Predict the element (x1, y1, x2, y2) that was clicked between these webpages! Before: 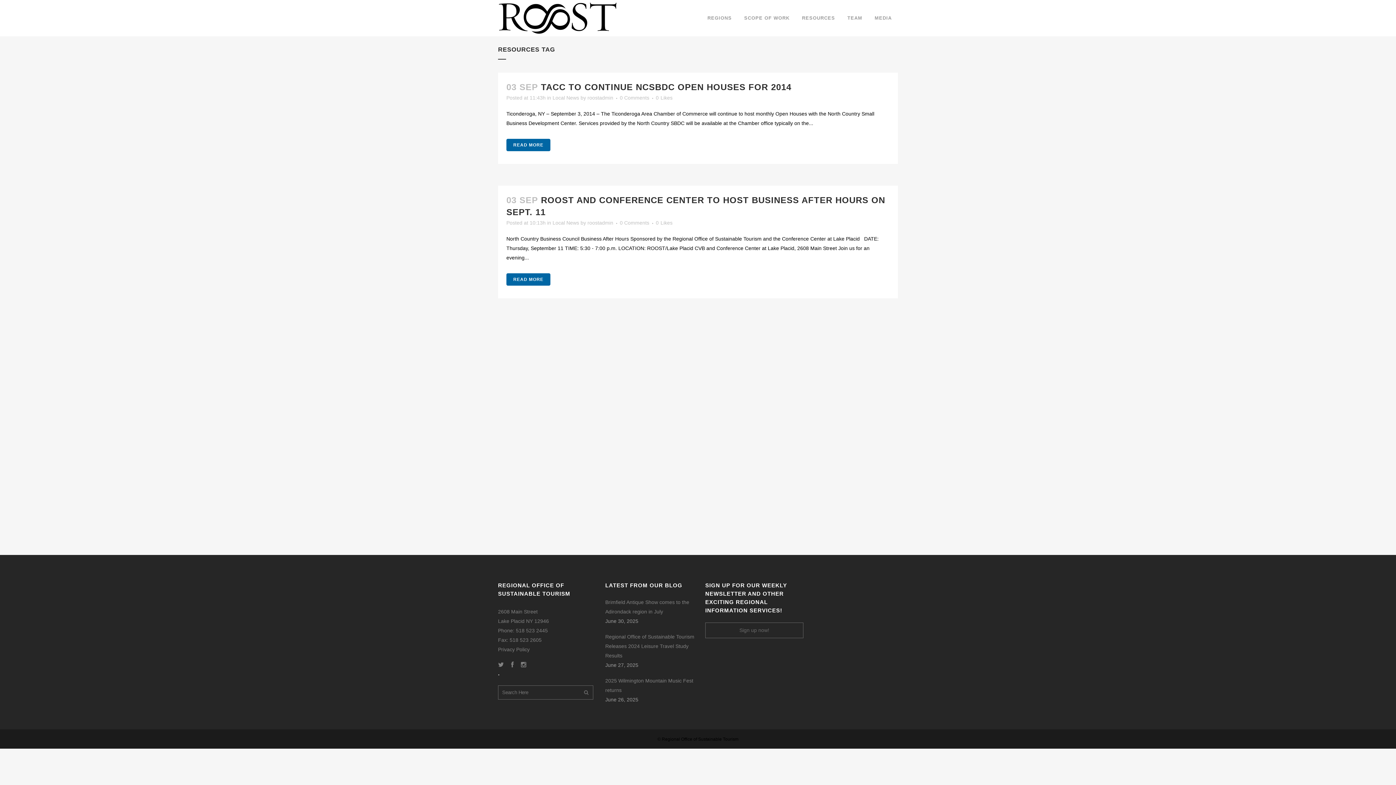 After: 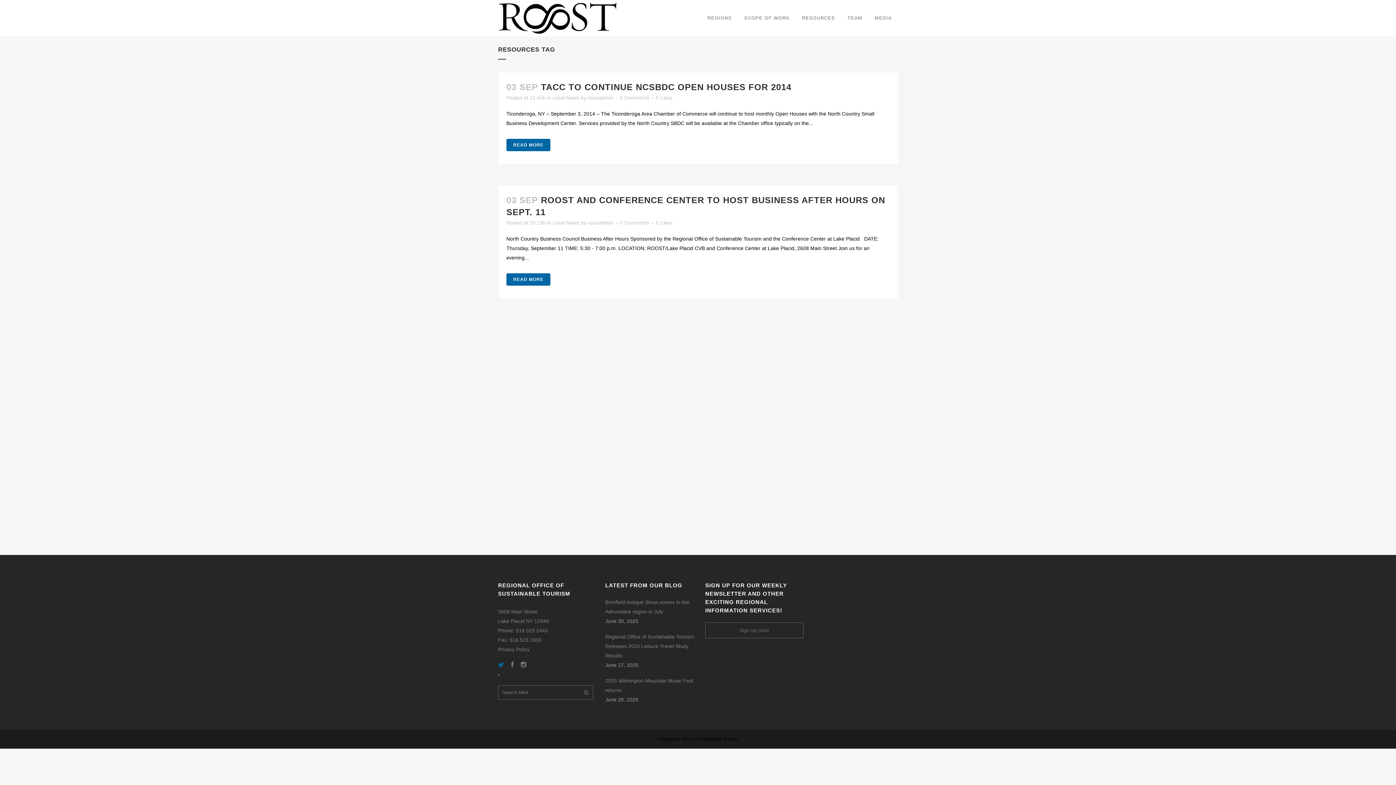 Action: bbox: (498, 661, 509, 667)